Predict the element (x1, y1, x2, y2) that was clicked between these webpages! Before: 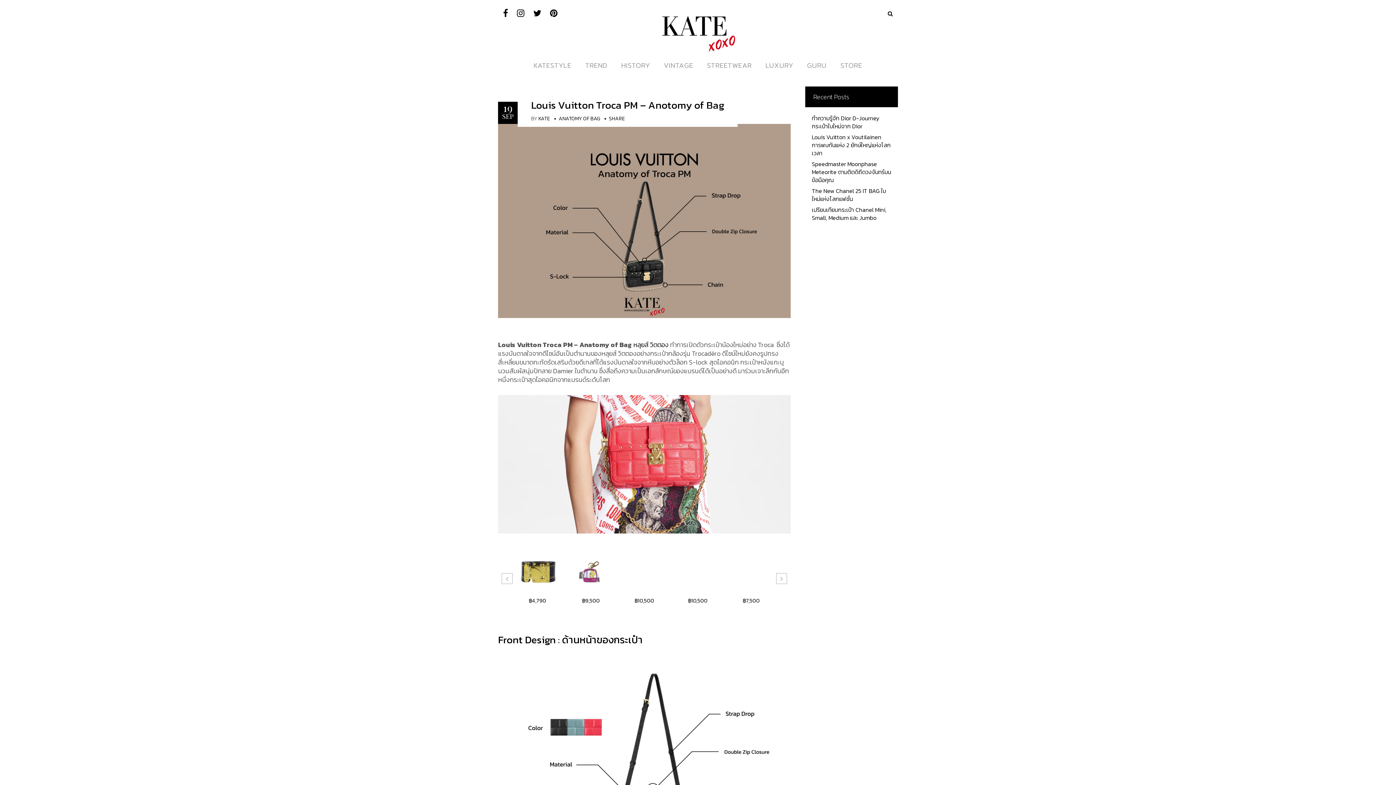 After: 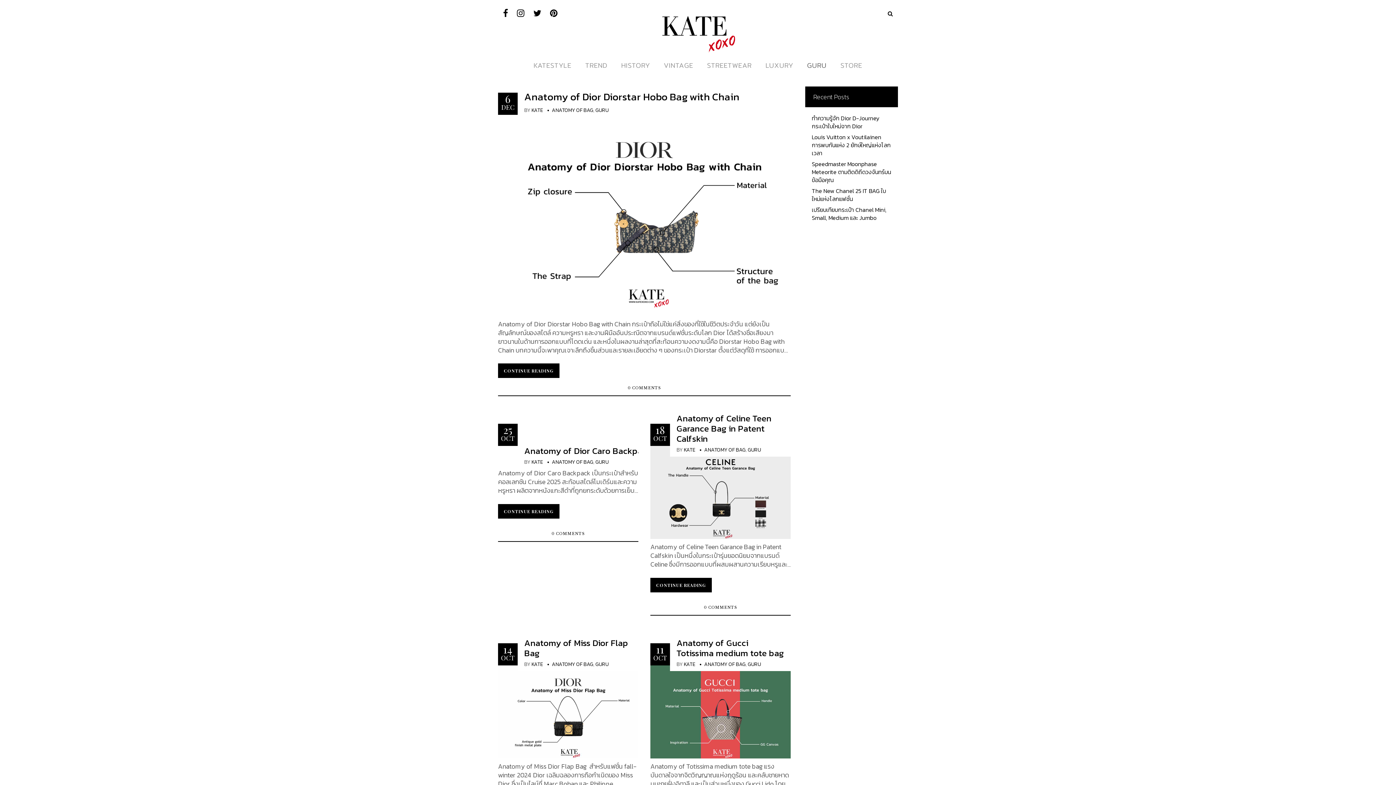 Action: label: ANATOMY OF BAG bbox: (558, 114, 600, 122)